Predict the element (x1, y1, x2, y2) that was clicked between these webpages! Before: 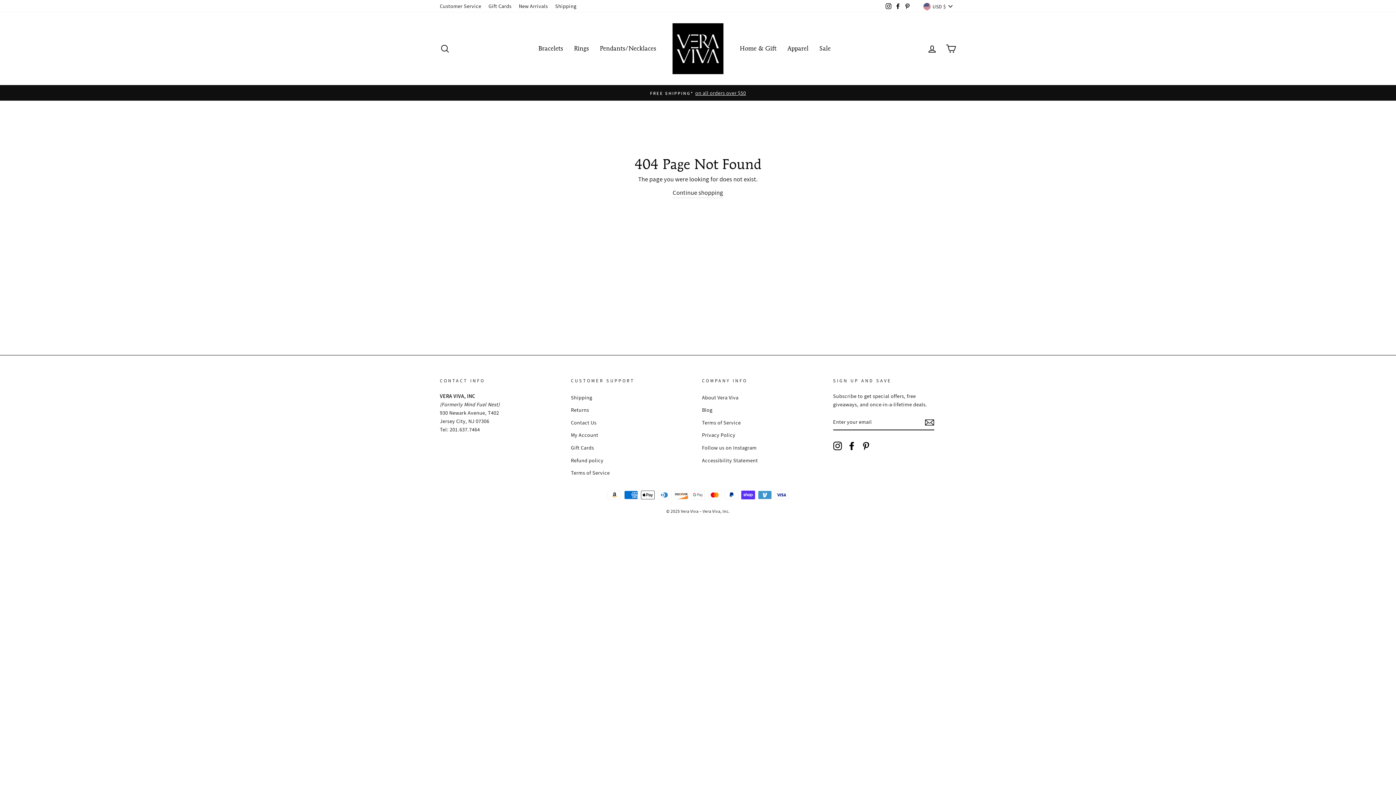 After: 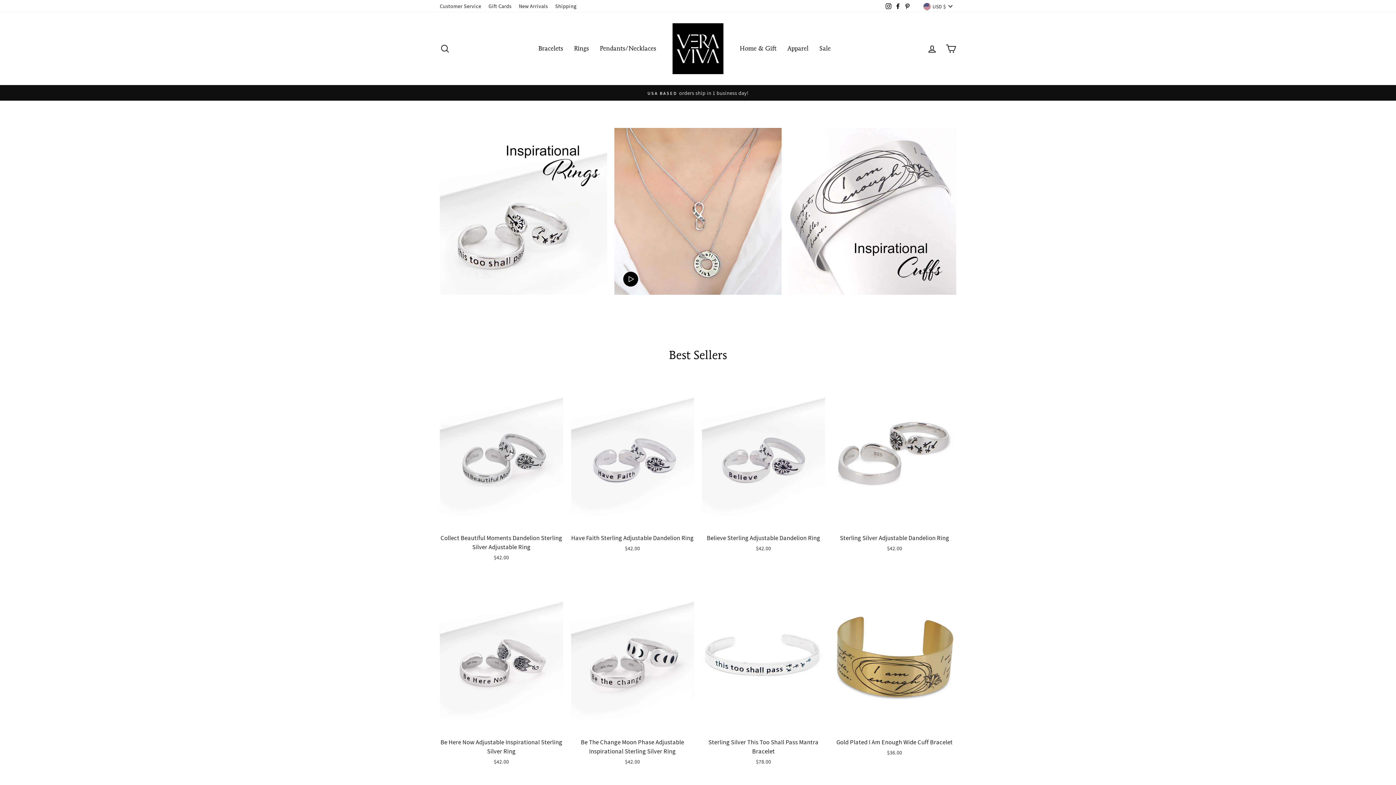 Action: bbox: (672, 23, 723, 74)